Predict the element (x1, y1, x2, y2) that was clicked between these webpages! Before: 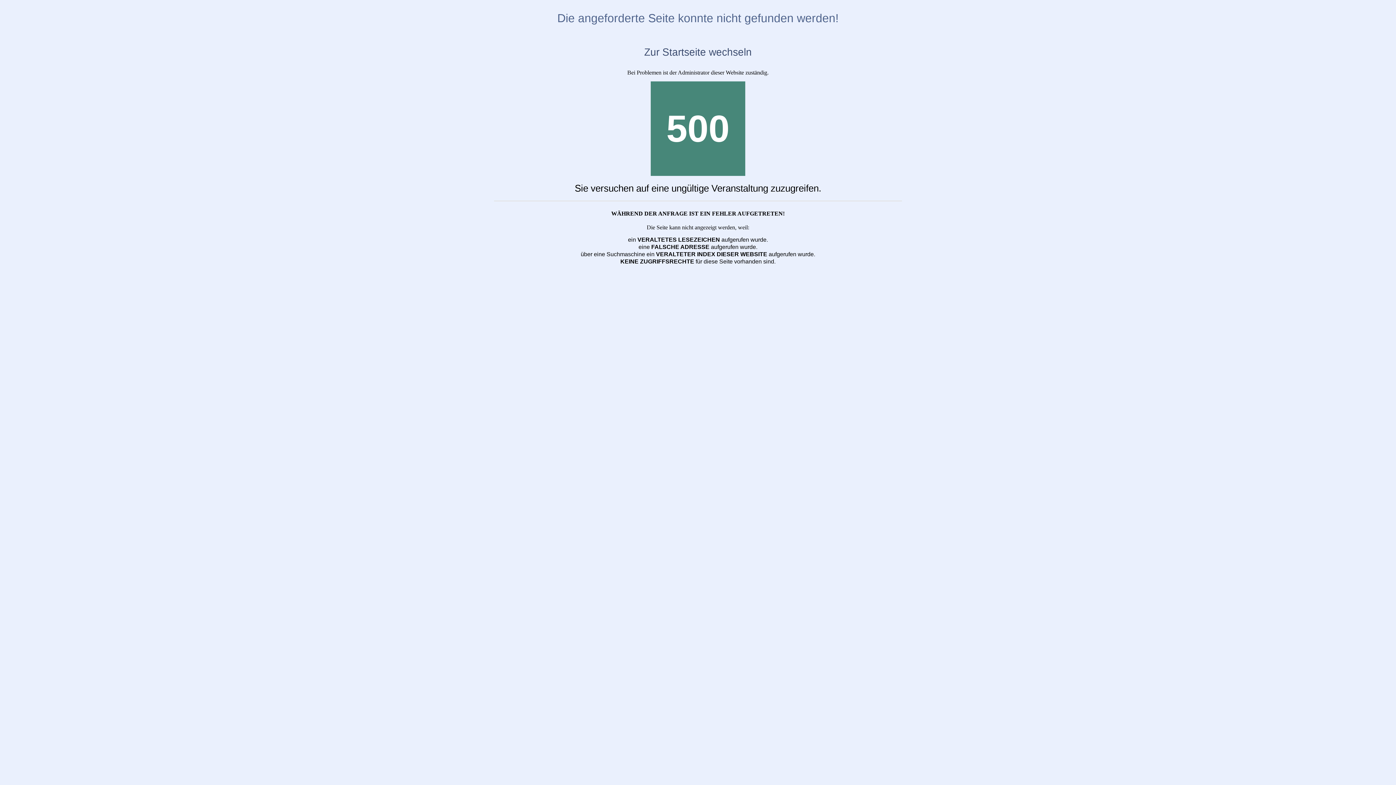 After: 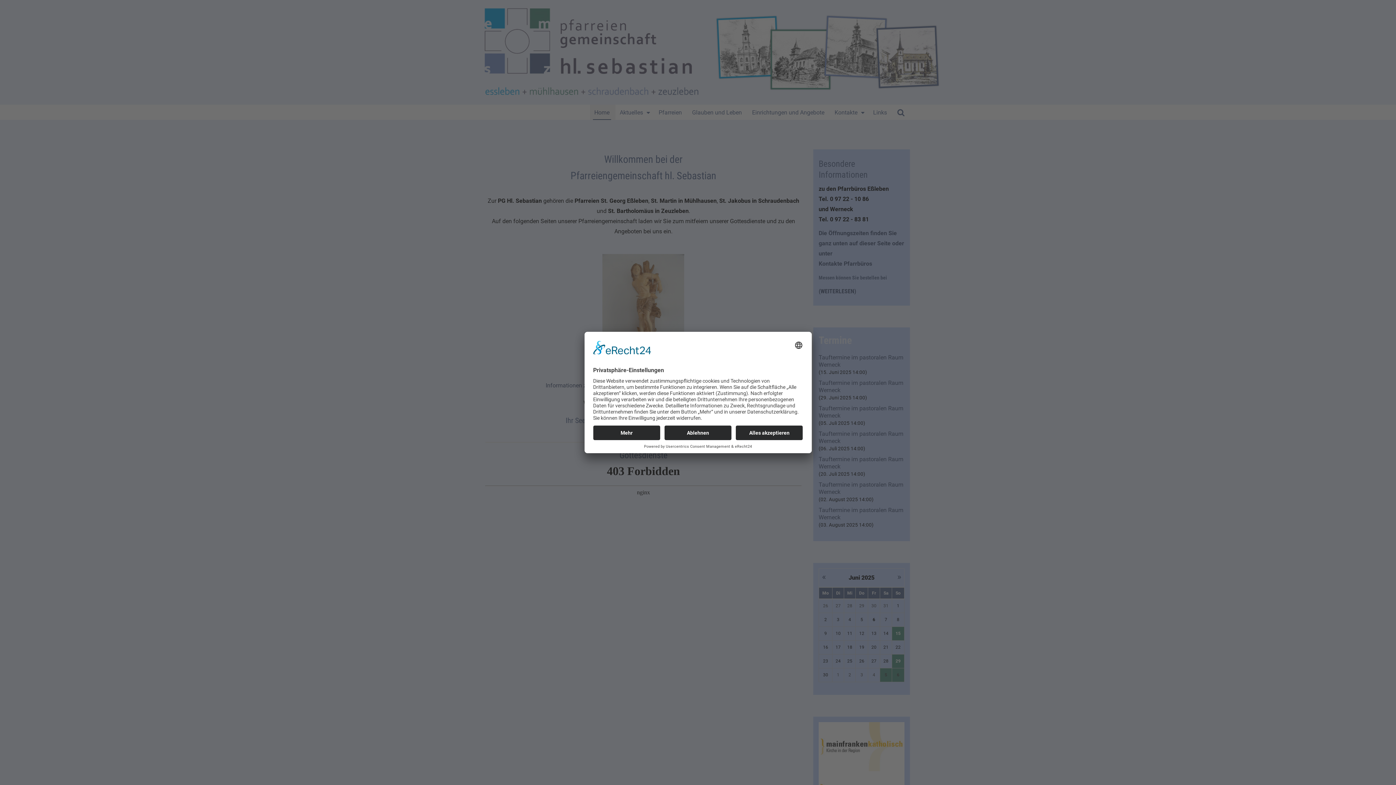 Action: label: Zur Startseite wechseln bbox: (644, 46, 752, 57)